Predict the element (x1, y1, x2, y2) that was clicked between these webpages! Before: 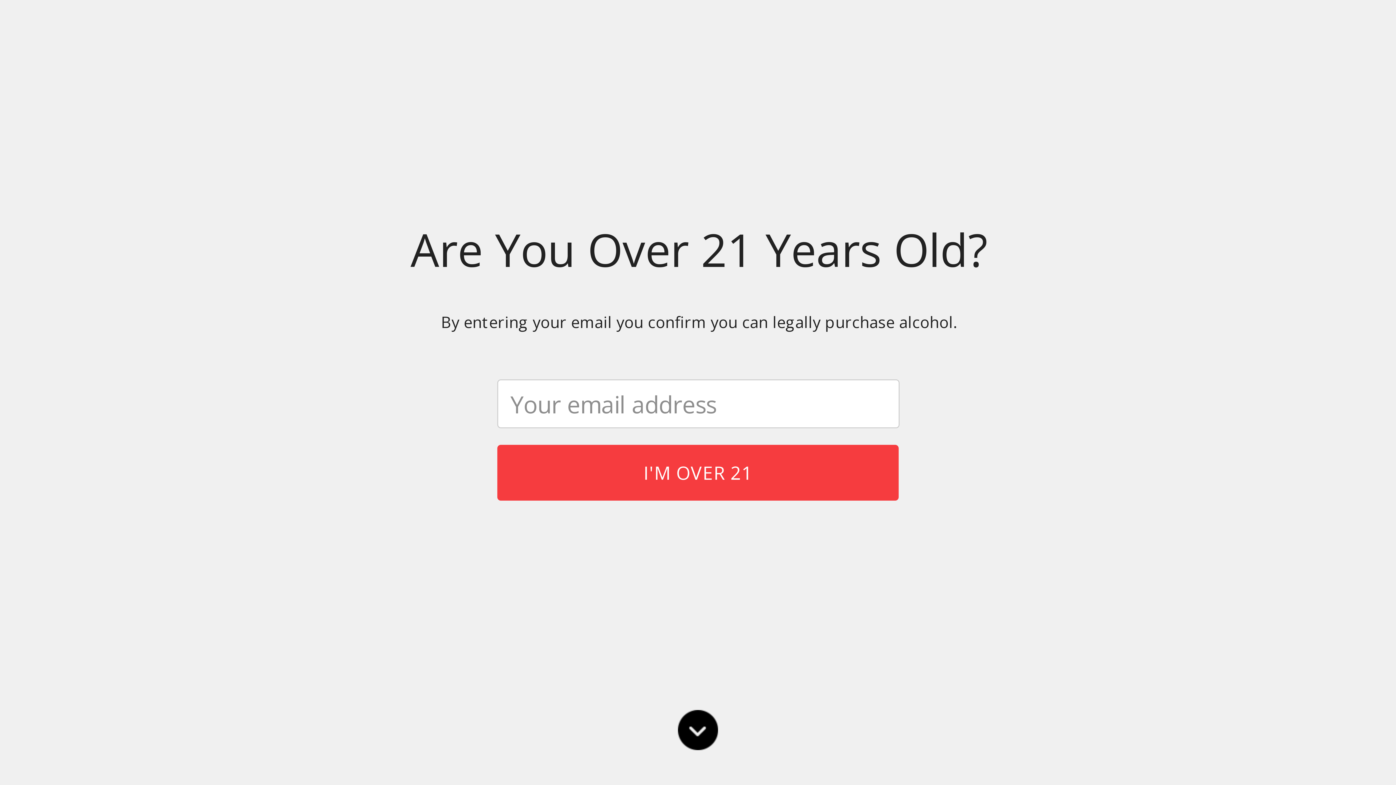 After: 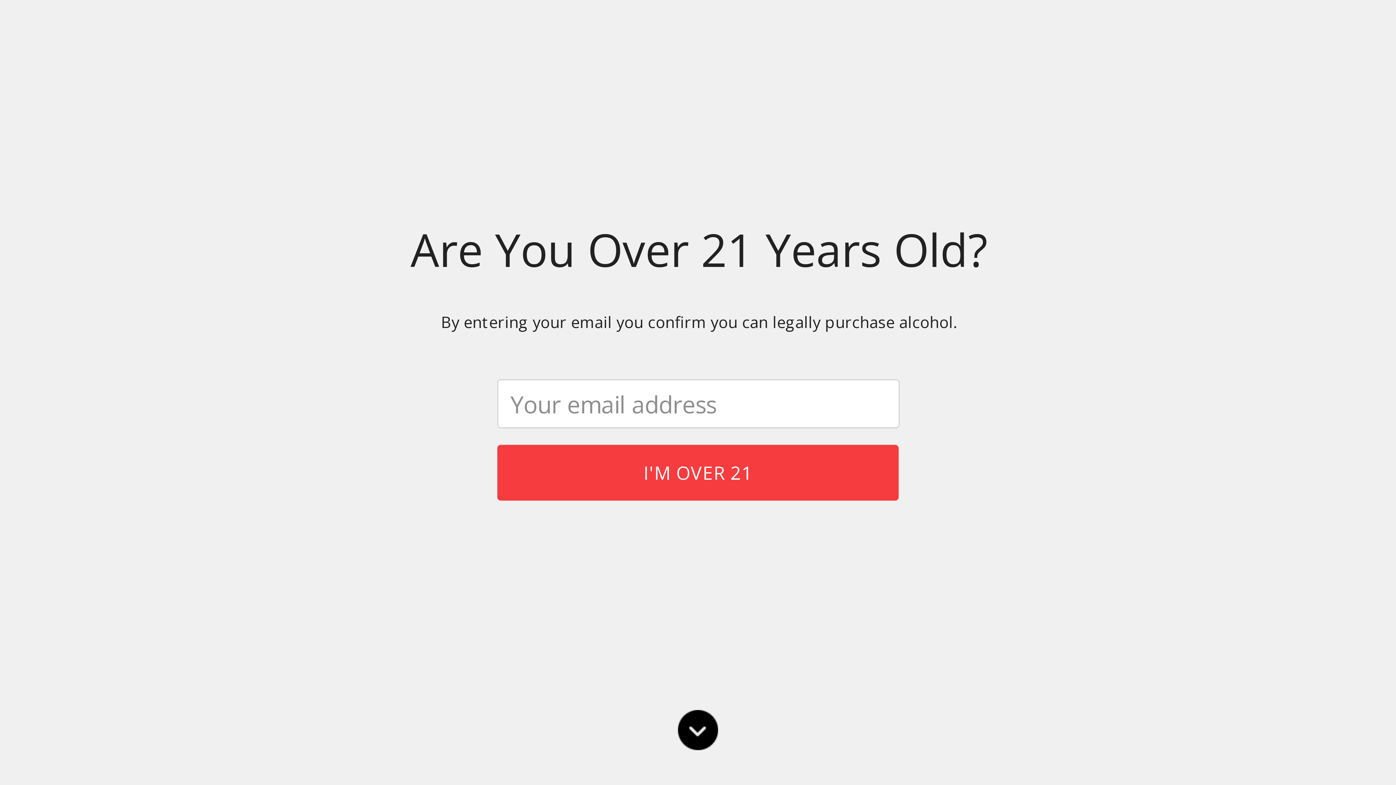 Action: label: HOME bbox: (5, 484, 22, 491)